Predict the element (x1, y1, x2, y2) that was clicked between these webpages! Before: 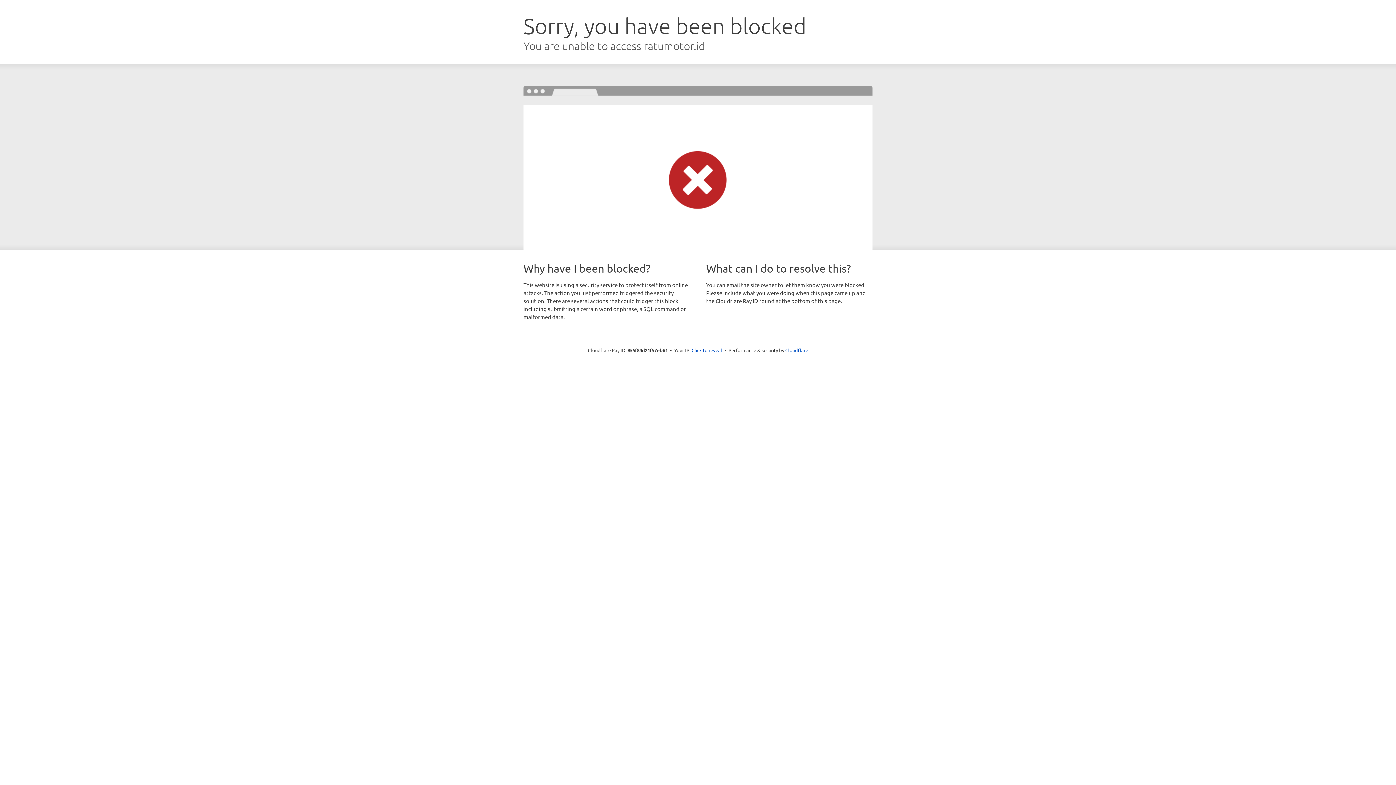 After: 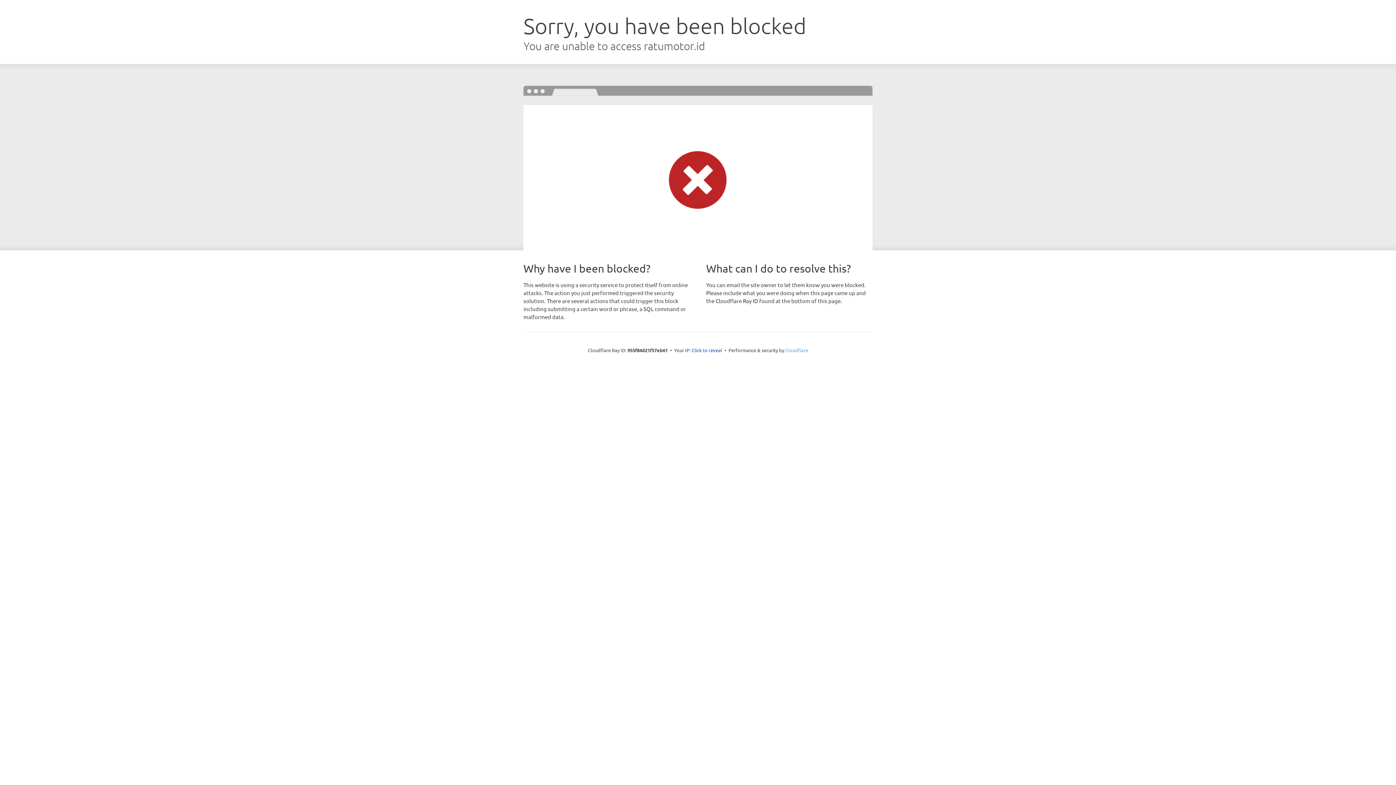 Action: label: Cloudflare bbox: (785, 347, 808, 353)